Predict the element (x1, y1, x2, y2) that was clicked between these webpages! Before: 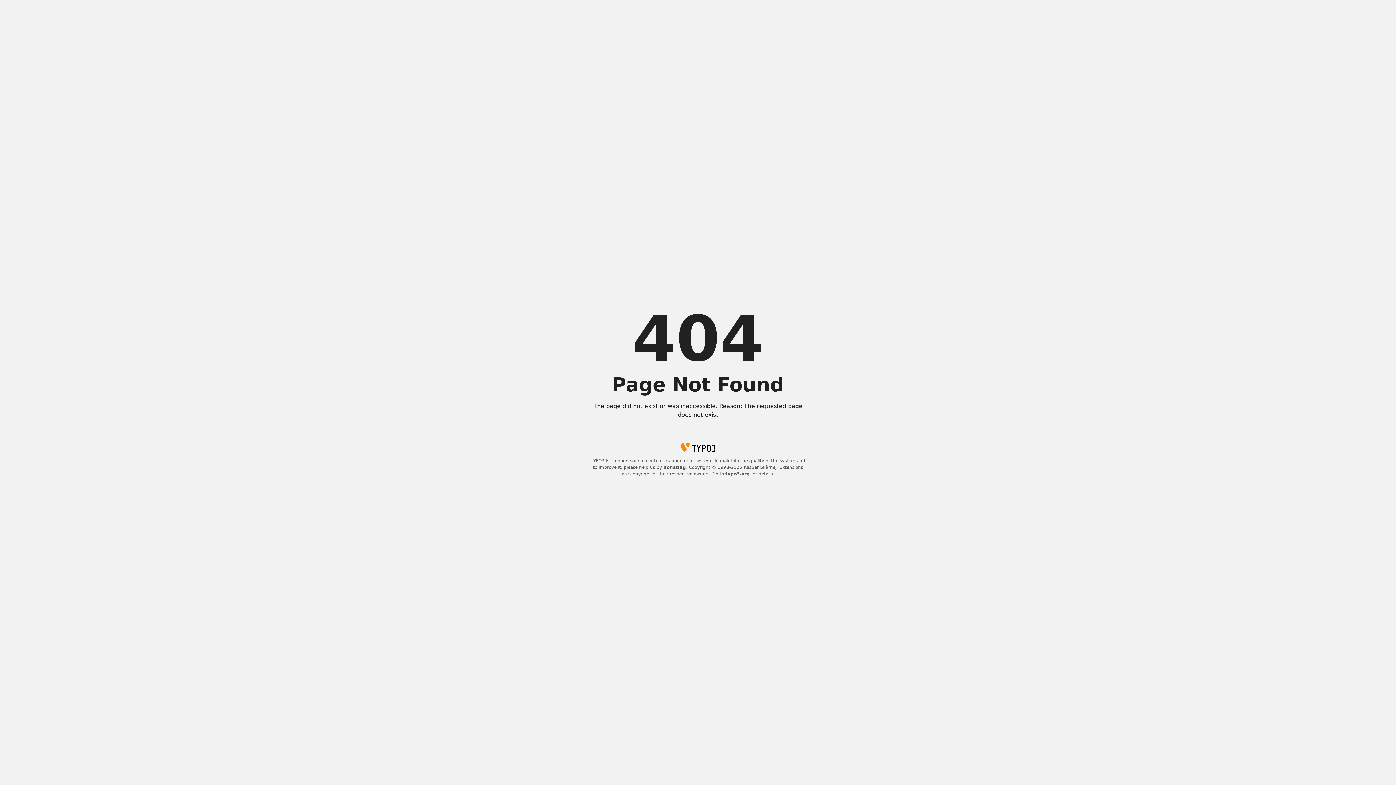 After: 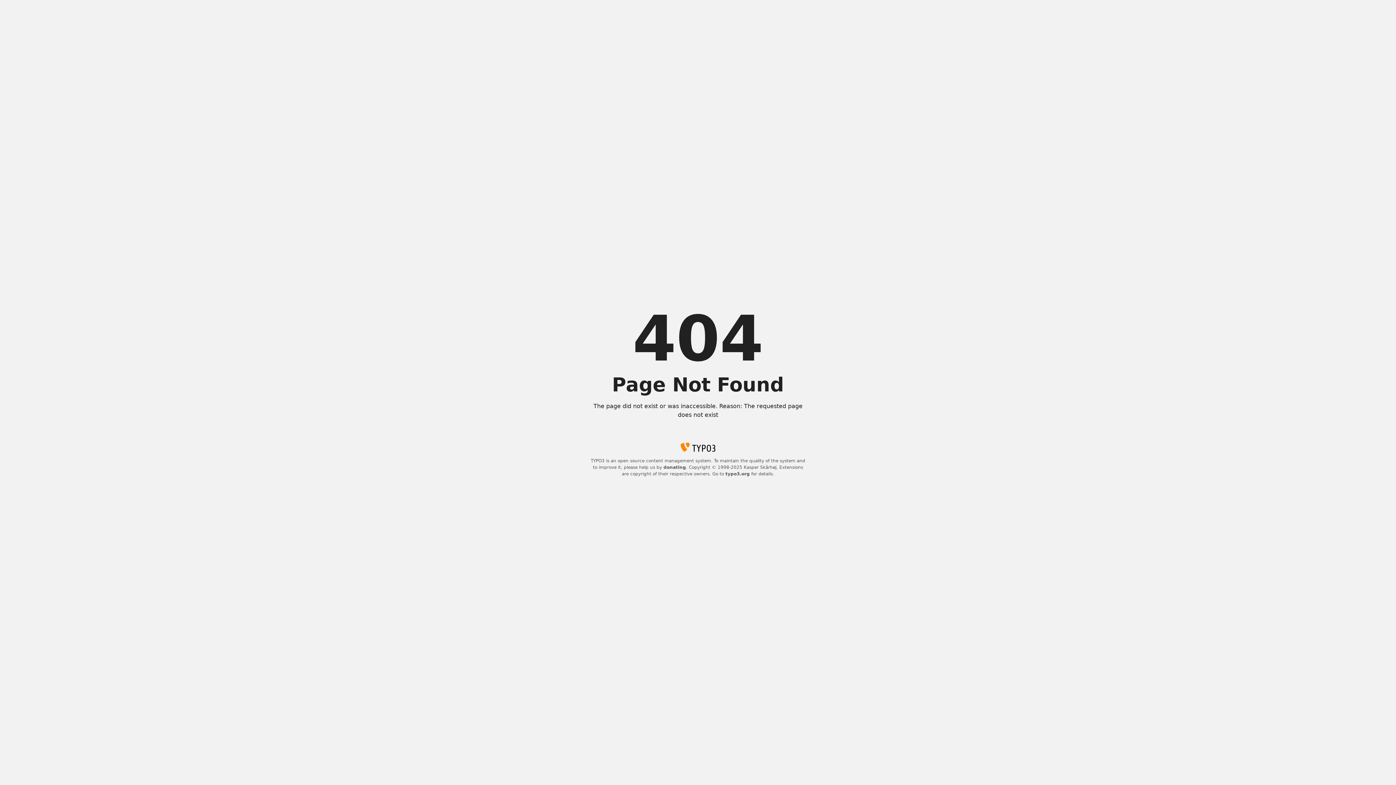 Action: bbox: (725, 471, 750, 476) label: typo3.org